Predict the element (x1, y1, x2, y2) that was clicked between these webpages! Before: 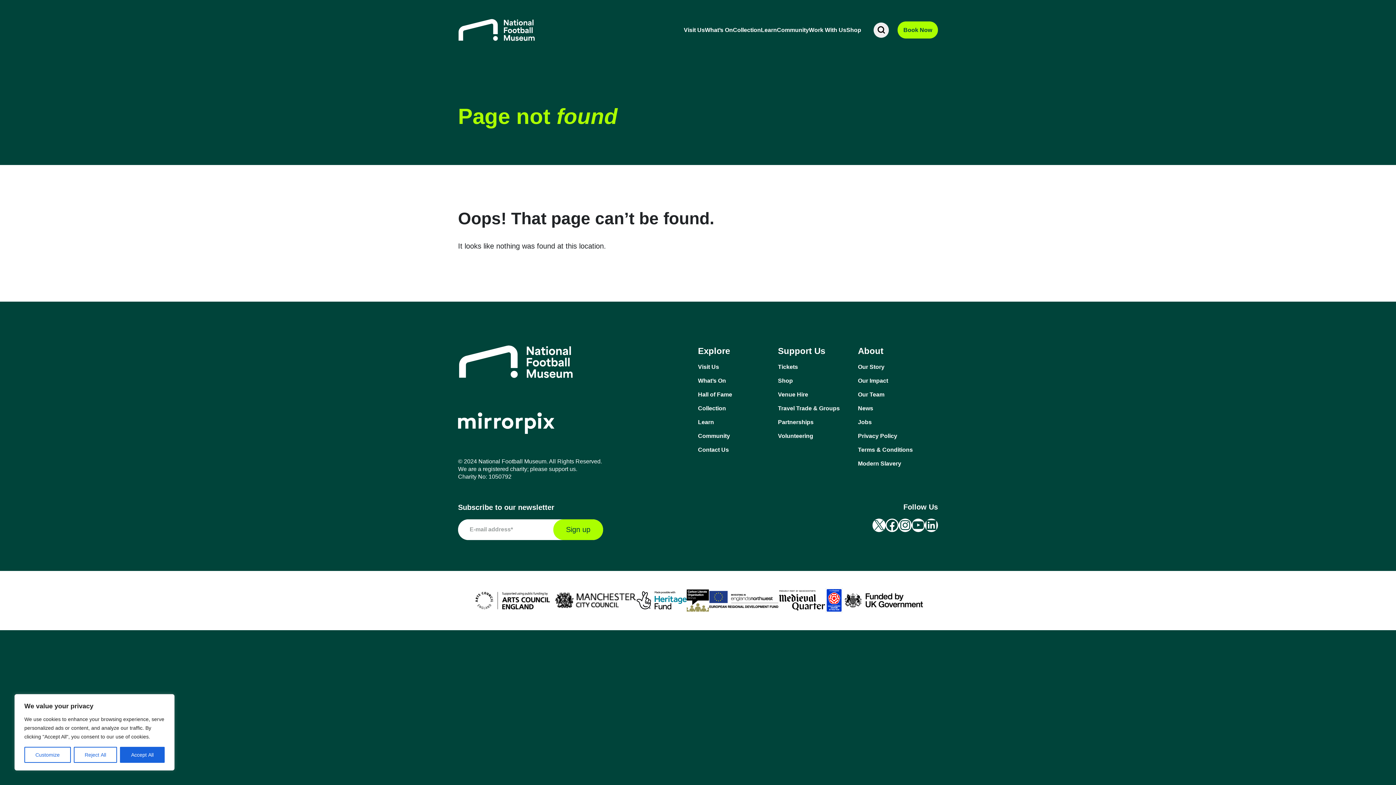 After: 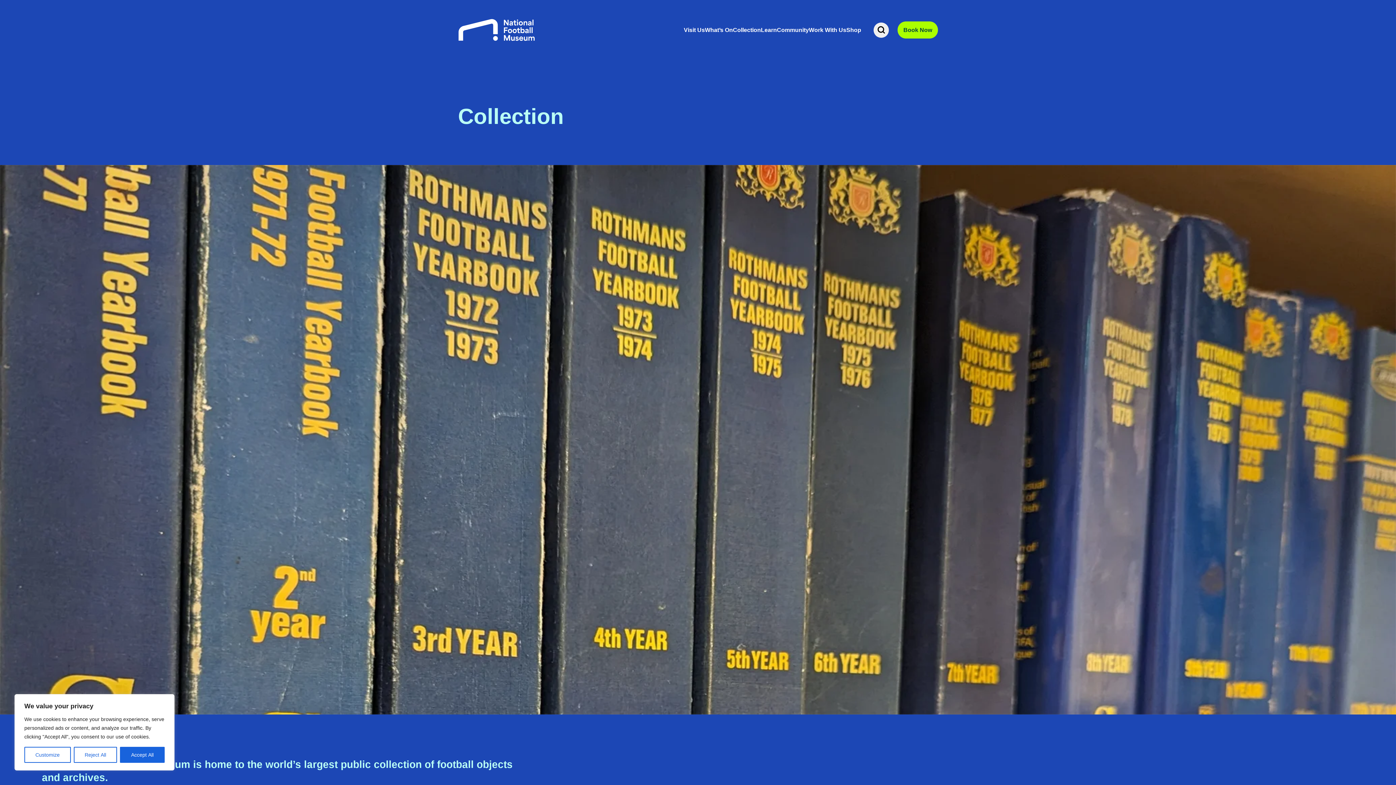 Action: label: Collection bbox: (698, 404, 778, 412)